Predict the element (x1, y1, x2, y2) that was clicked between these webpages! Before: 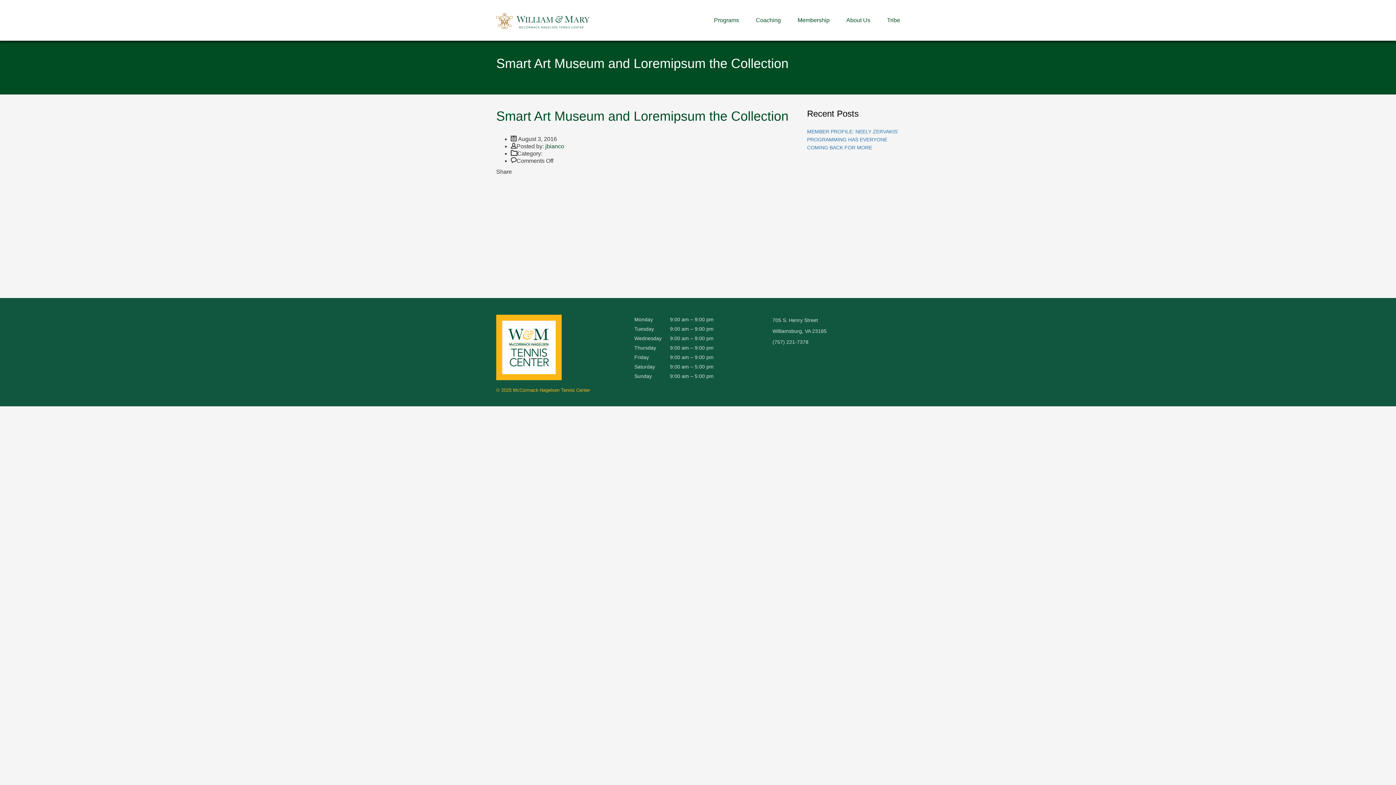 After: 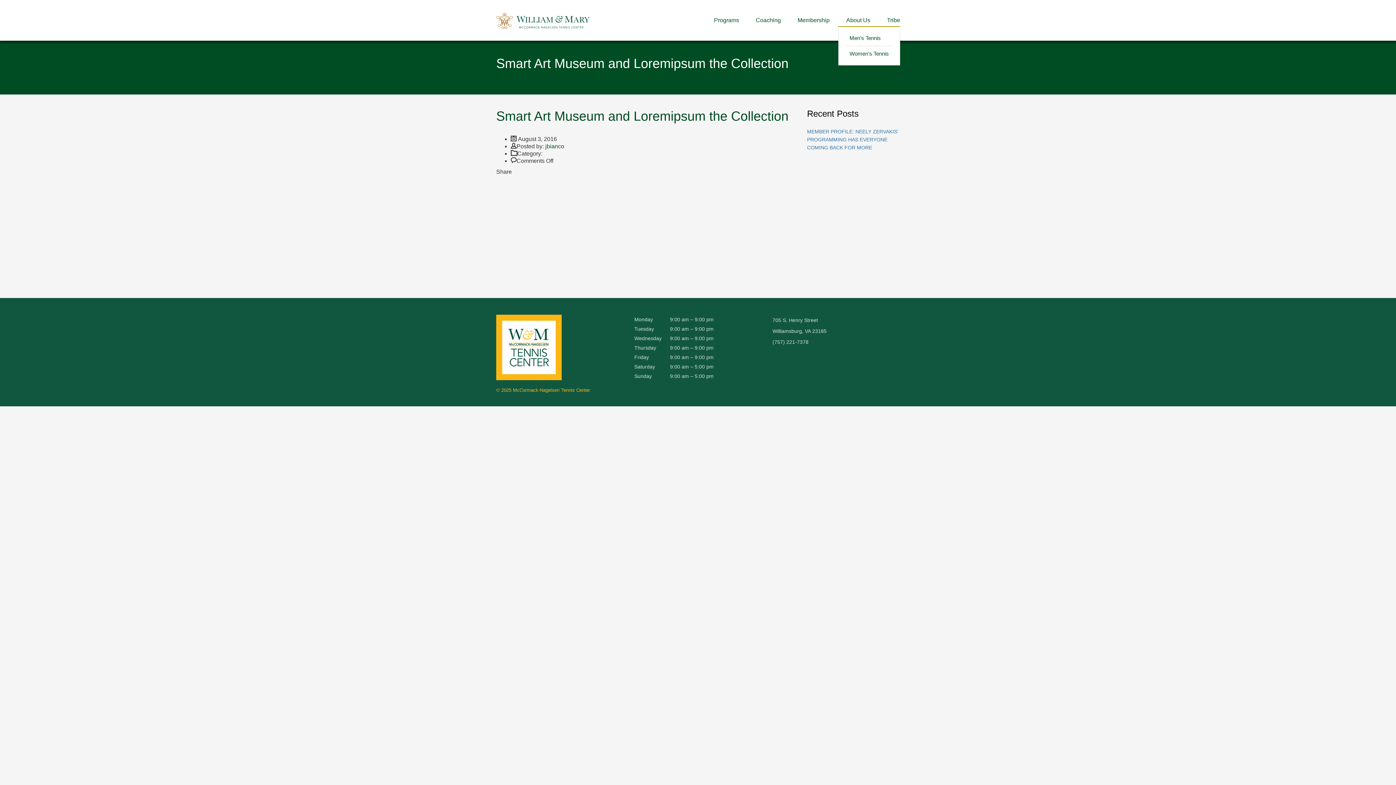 Action: label: Tribe bbox: (887, 0, 900, 40)